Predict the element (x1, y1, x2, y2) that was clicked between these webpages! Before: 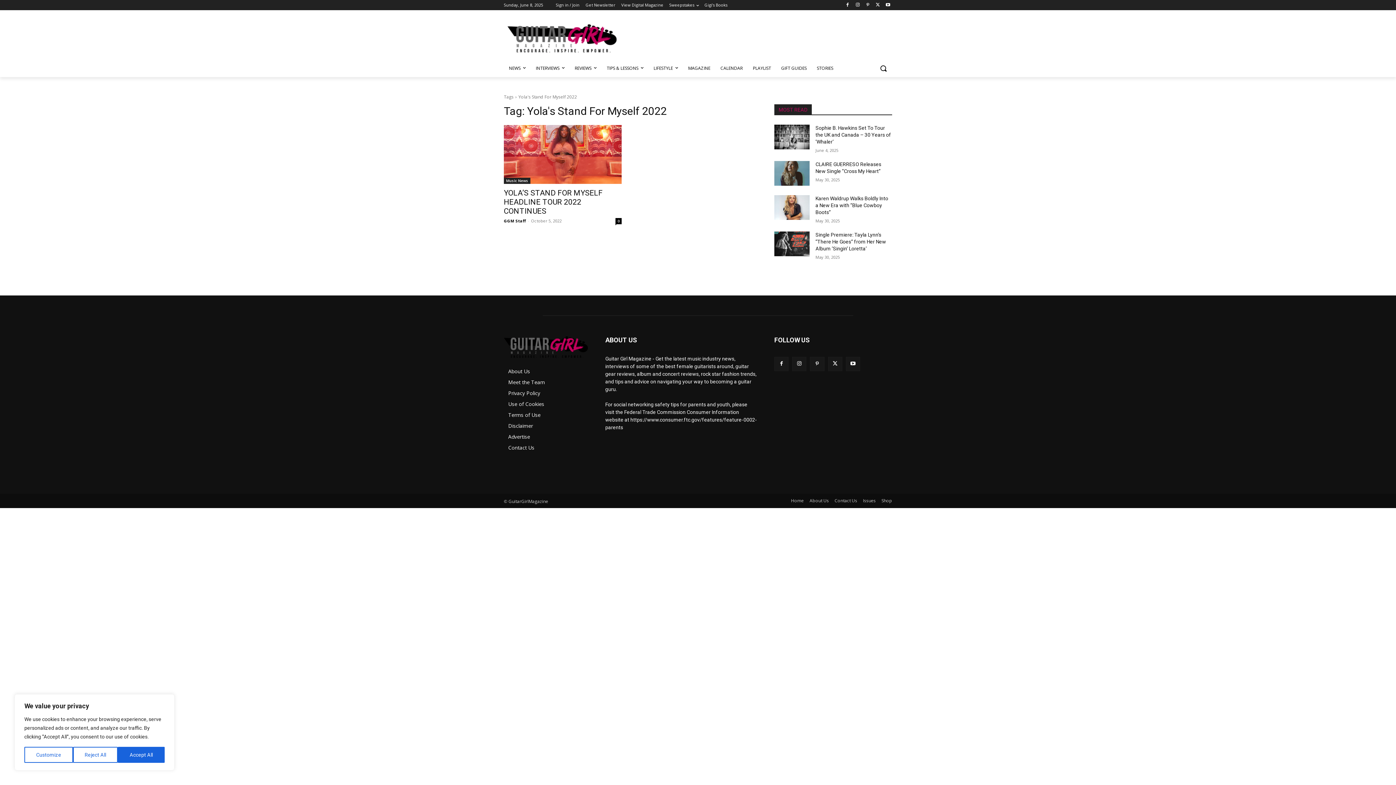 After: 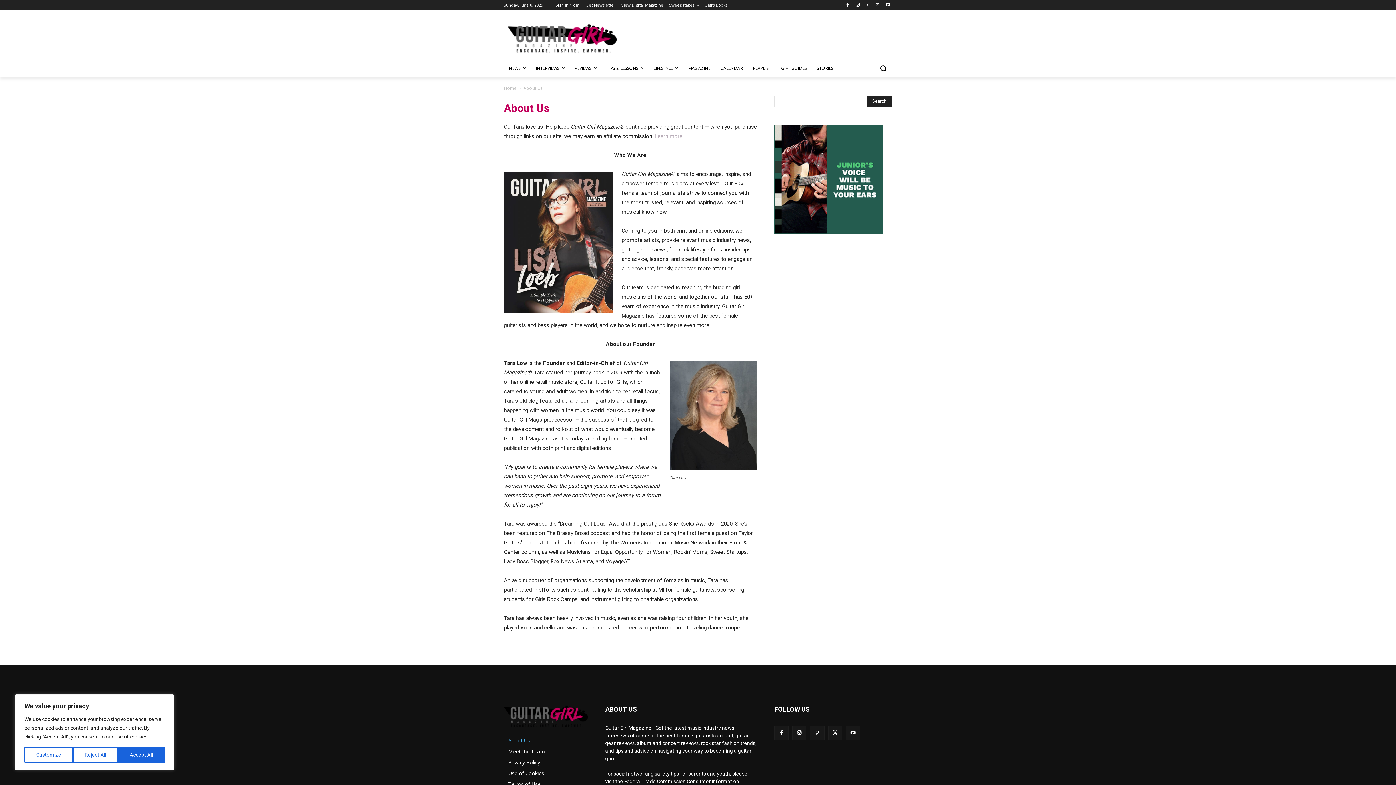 Action: label: About Us bbox: (809, 497, 829, 504)